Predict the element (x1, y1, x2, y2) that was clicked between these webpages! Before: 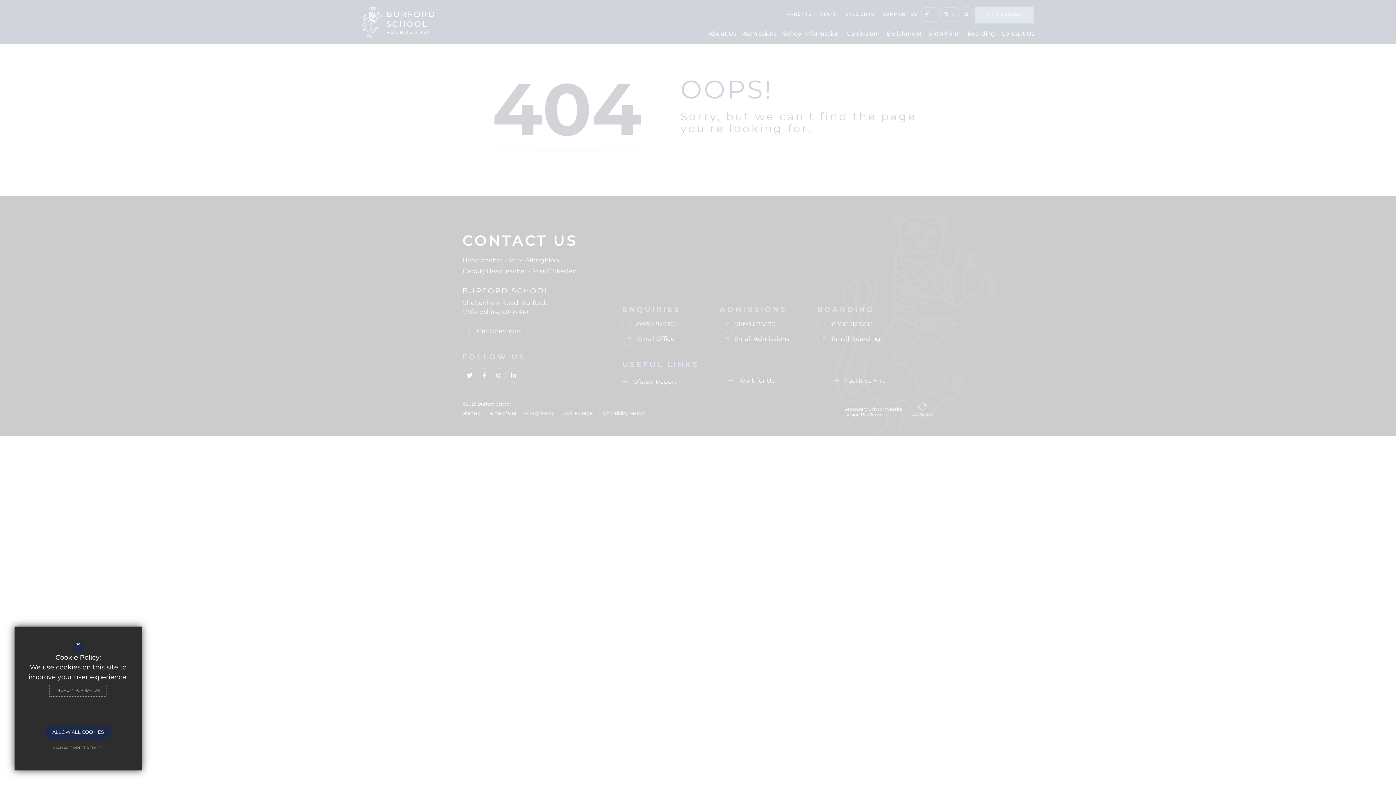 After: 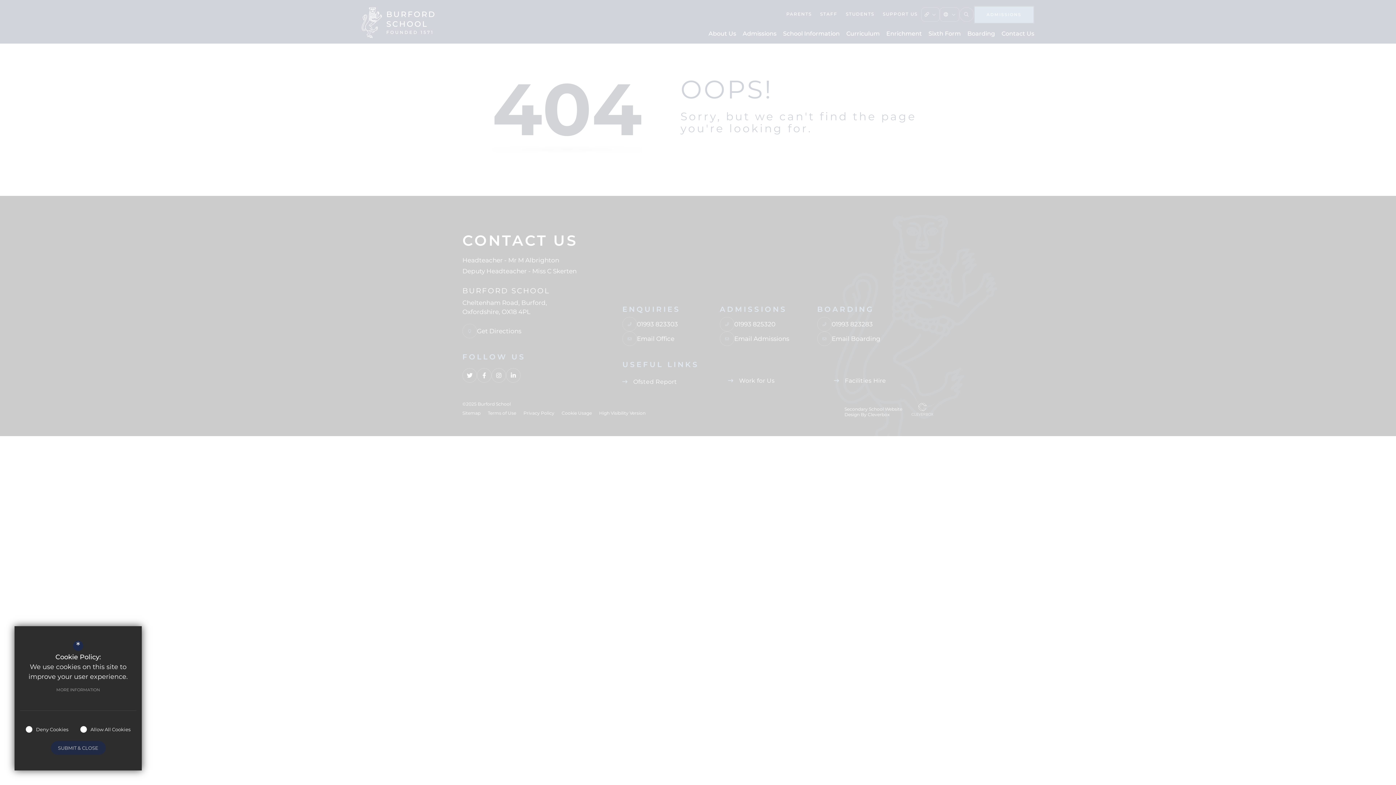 Action: bbox: (45, 741, 110, 755) label: MANAGE PREFERENCES